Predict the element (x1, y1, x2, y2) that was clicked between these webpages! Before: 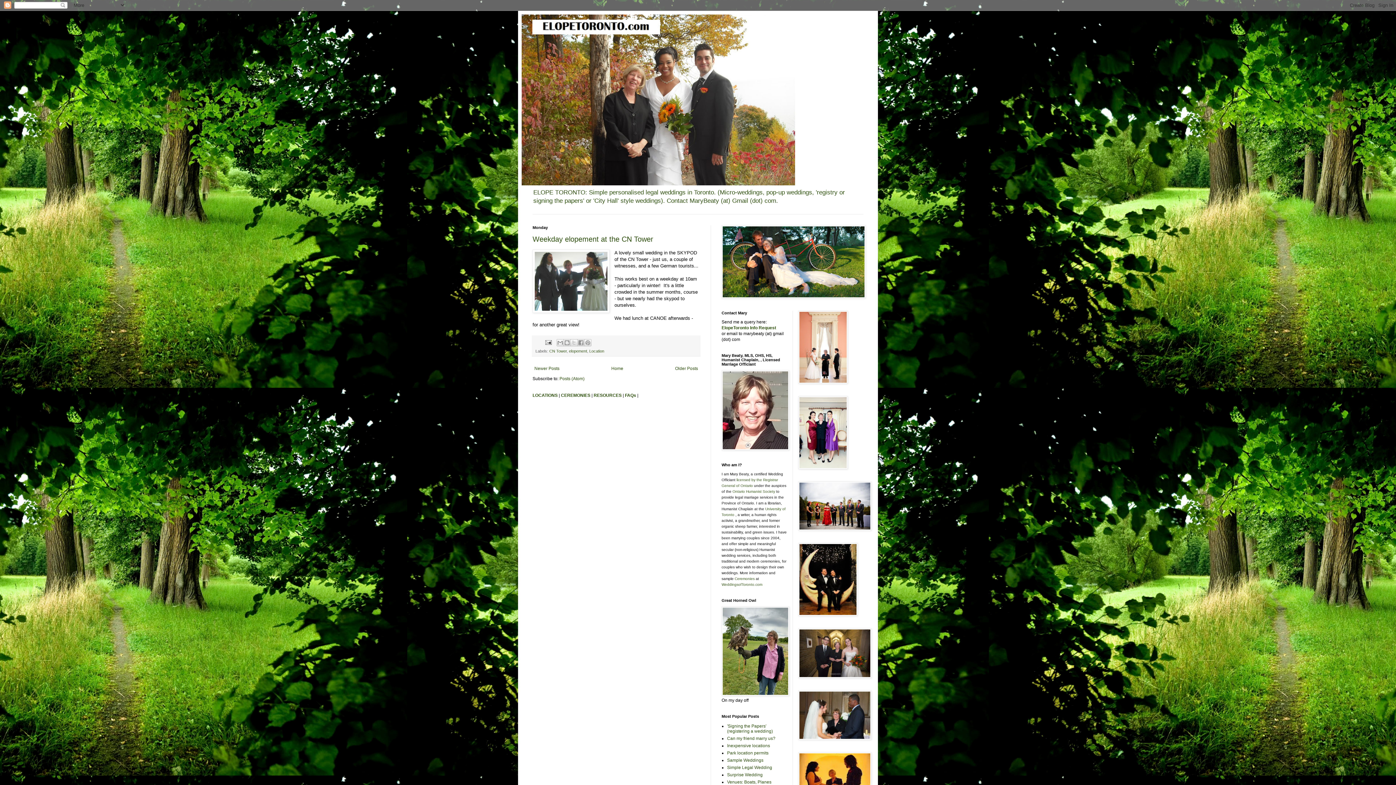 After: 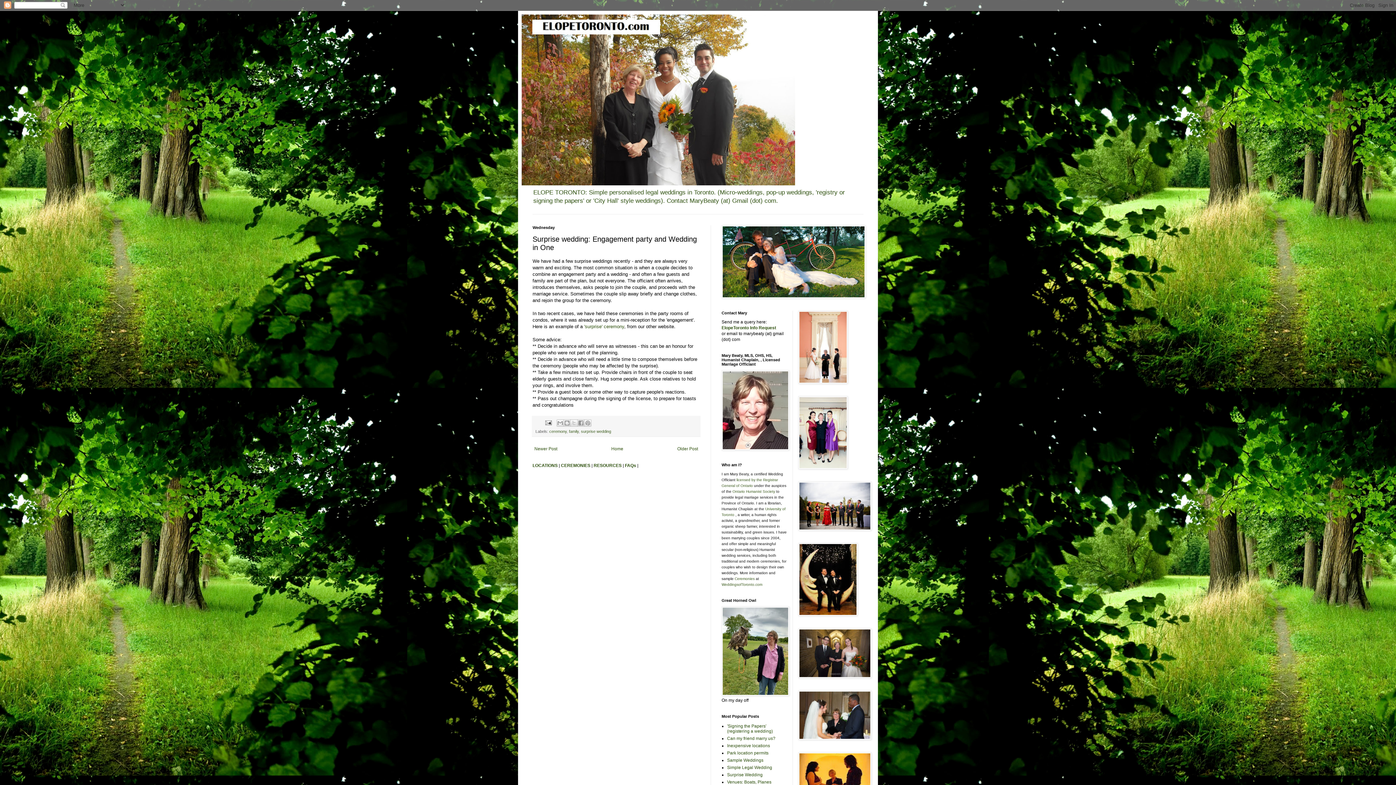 Action: label: Surprise Wedding bbox: (727, 772, 762, 777)